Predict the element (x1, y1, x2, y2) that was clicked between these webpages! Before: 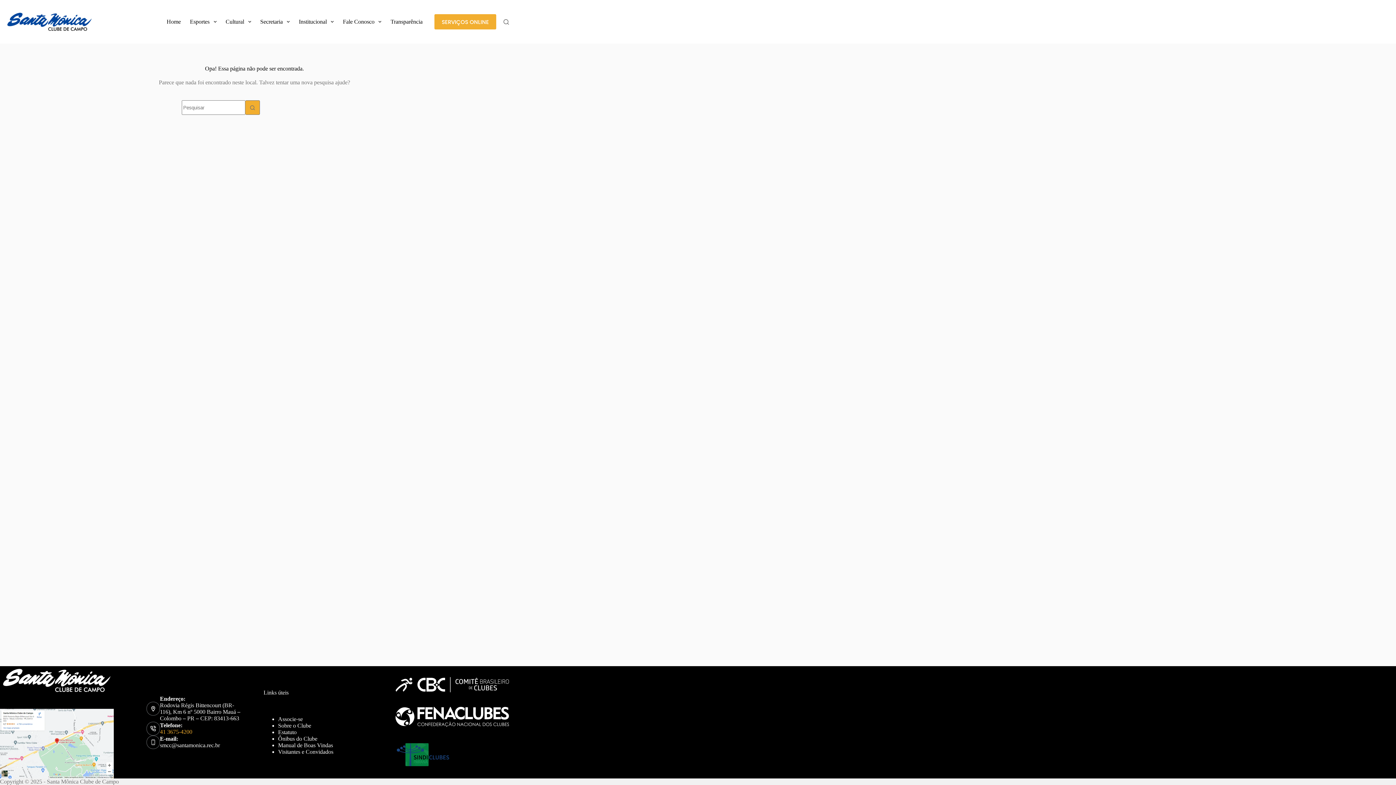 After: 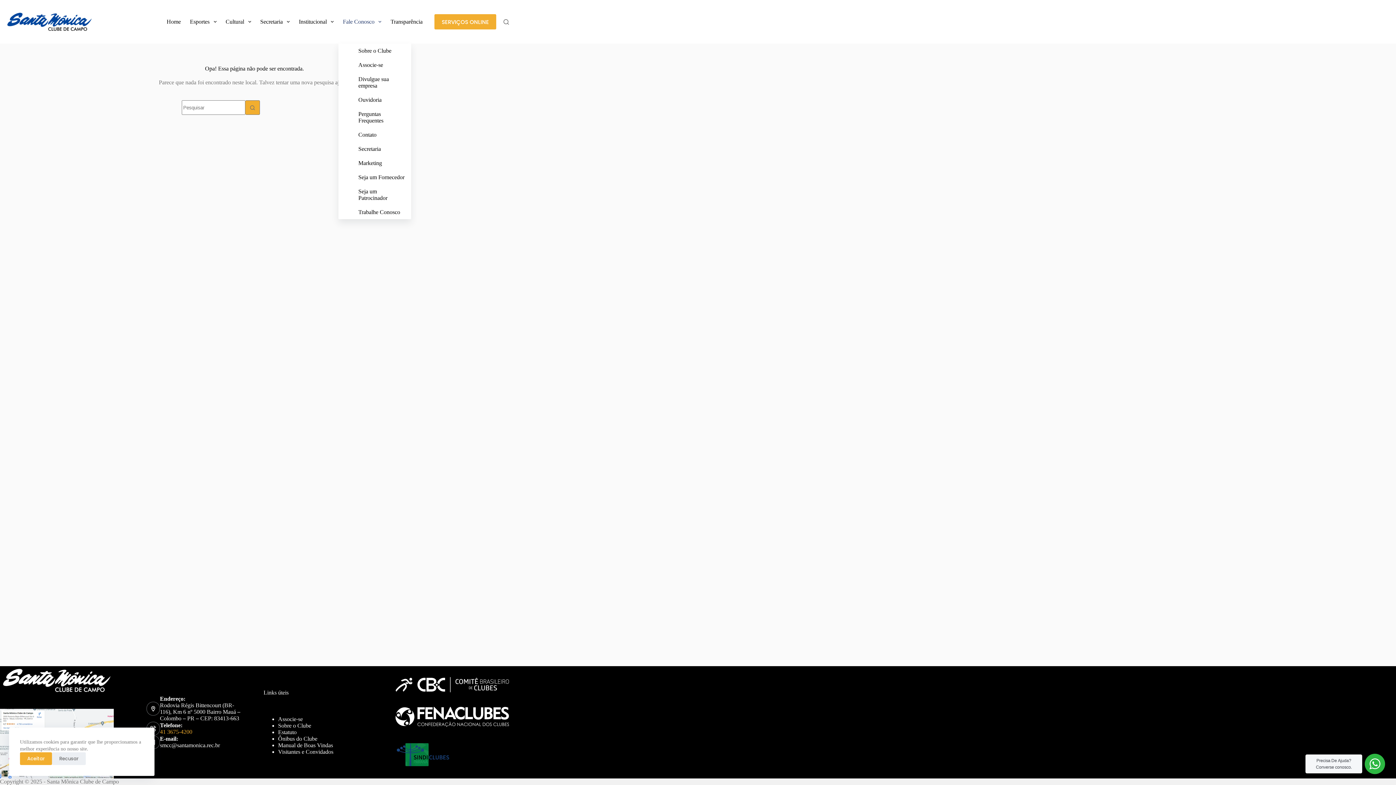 Action: label: Fale Conosco bbox: (338, 0, 386, 43)